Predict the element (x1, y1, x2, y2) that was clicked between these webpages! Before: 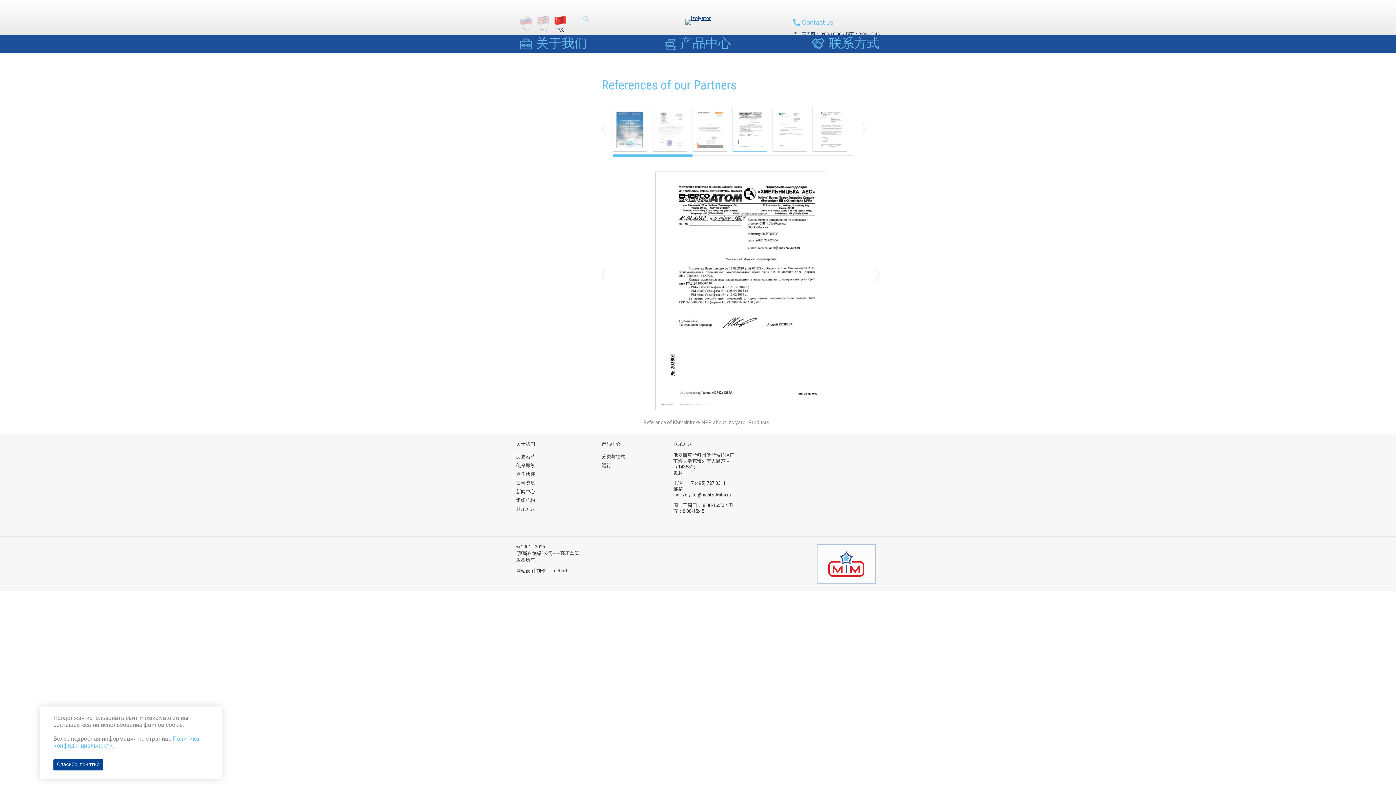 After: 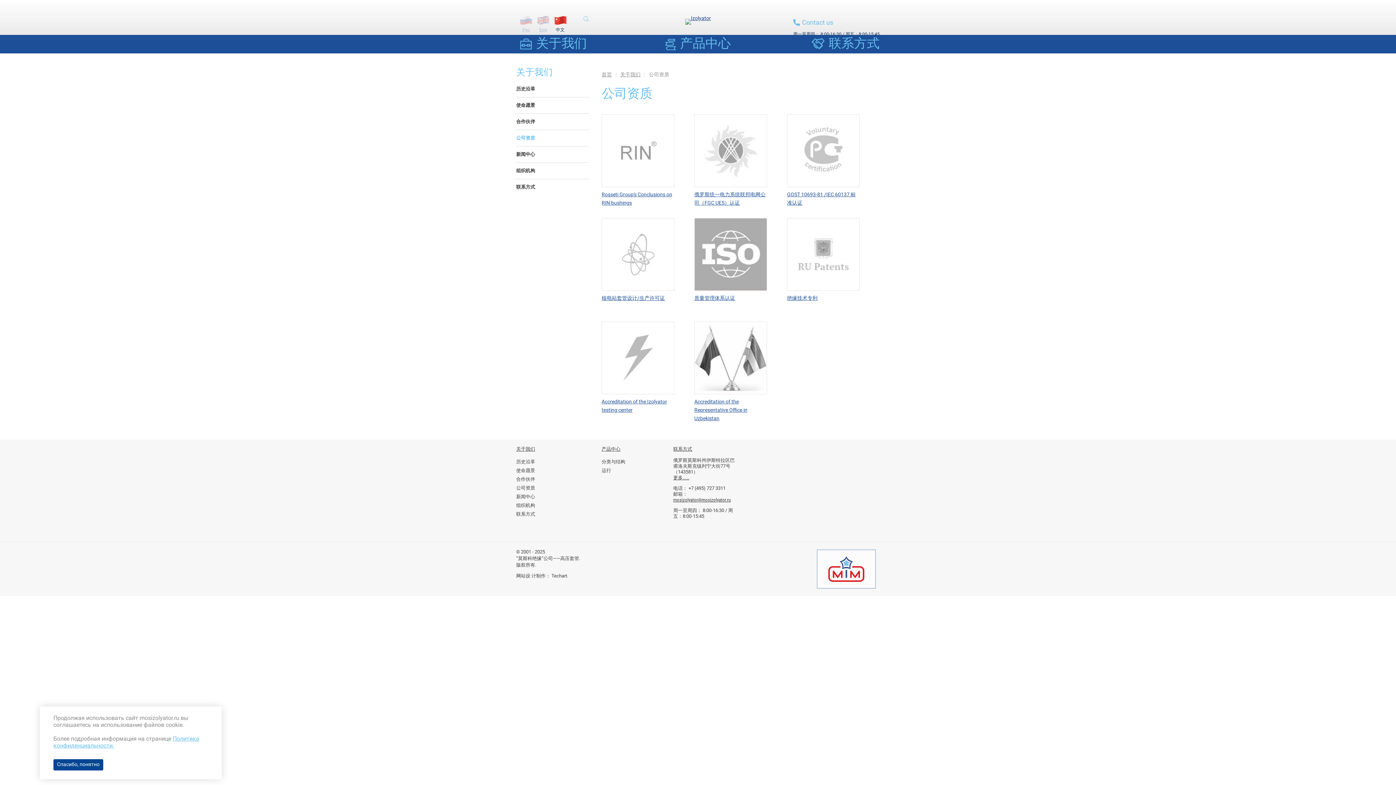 Action: label: 公司资质 bbox: (516, 479, 535, 488)